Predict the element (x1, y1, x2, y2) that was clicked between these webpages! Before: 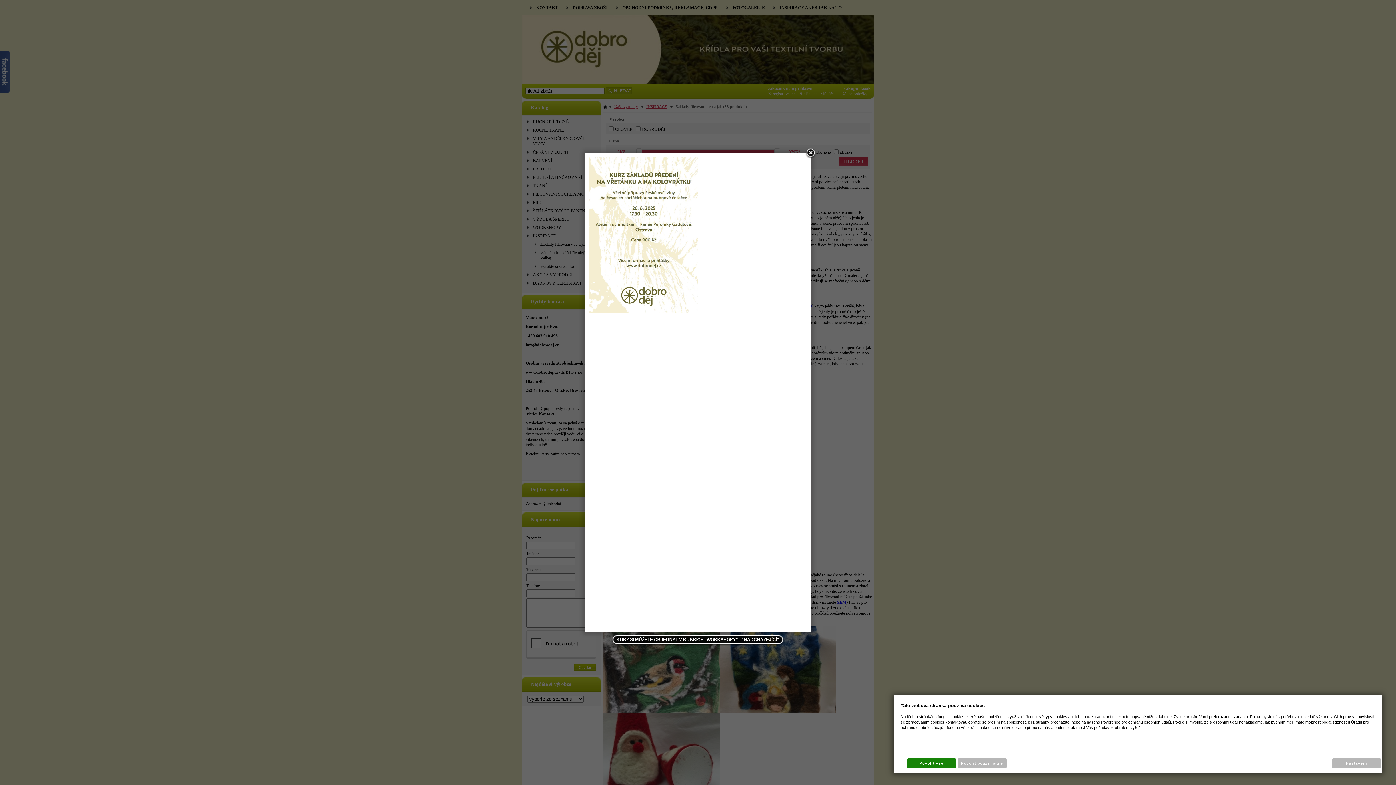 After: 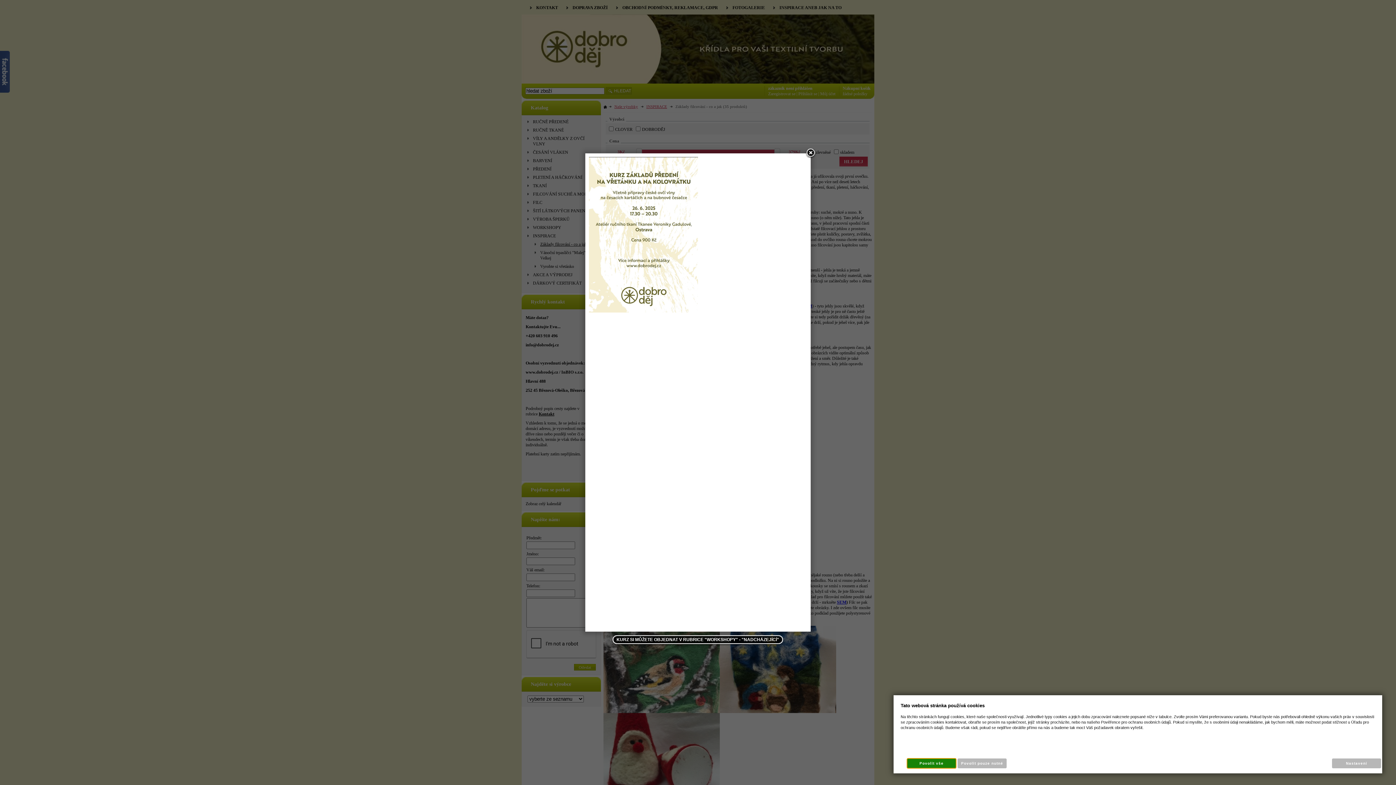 Action: bbox: (907, 758, 956, 768) label: Povolit vše